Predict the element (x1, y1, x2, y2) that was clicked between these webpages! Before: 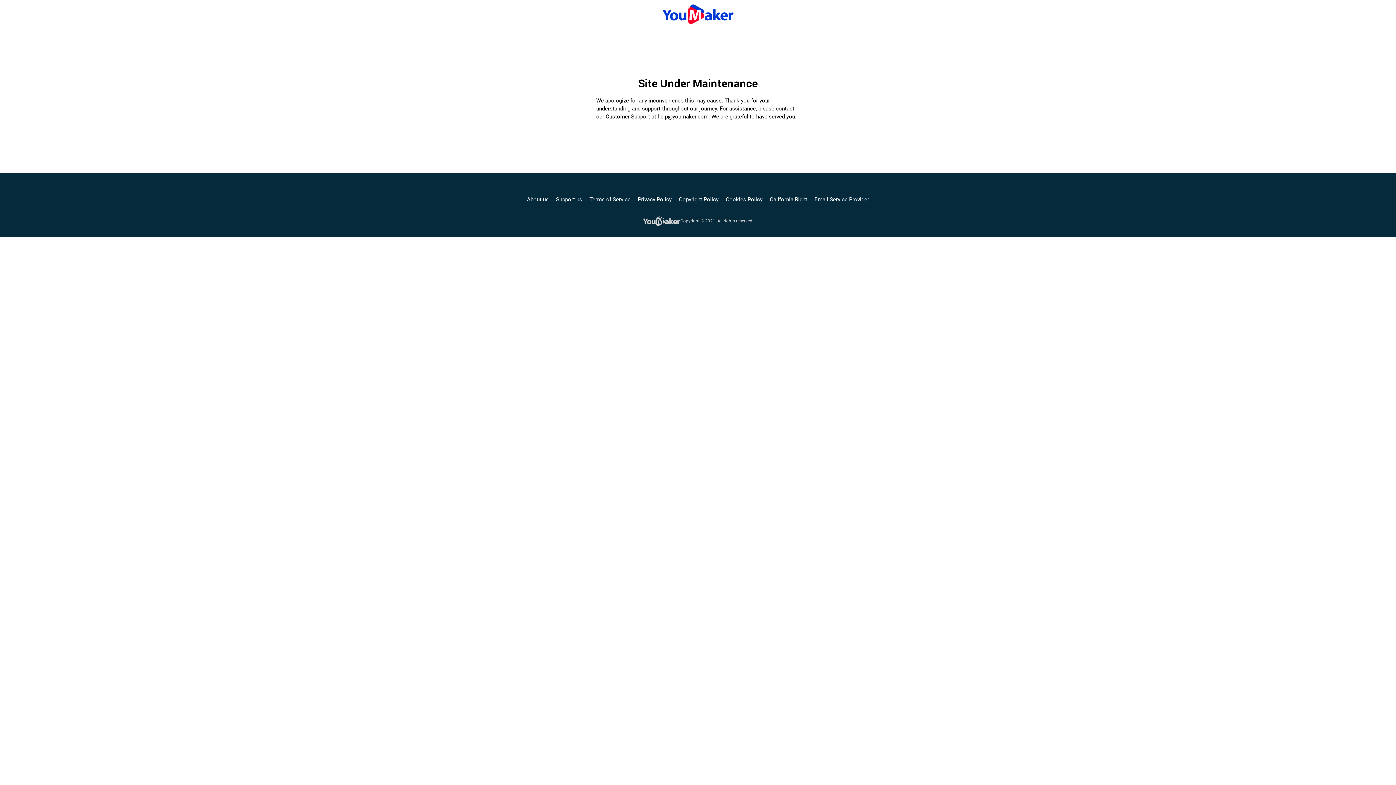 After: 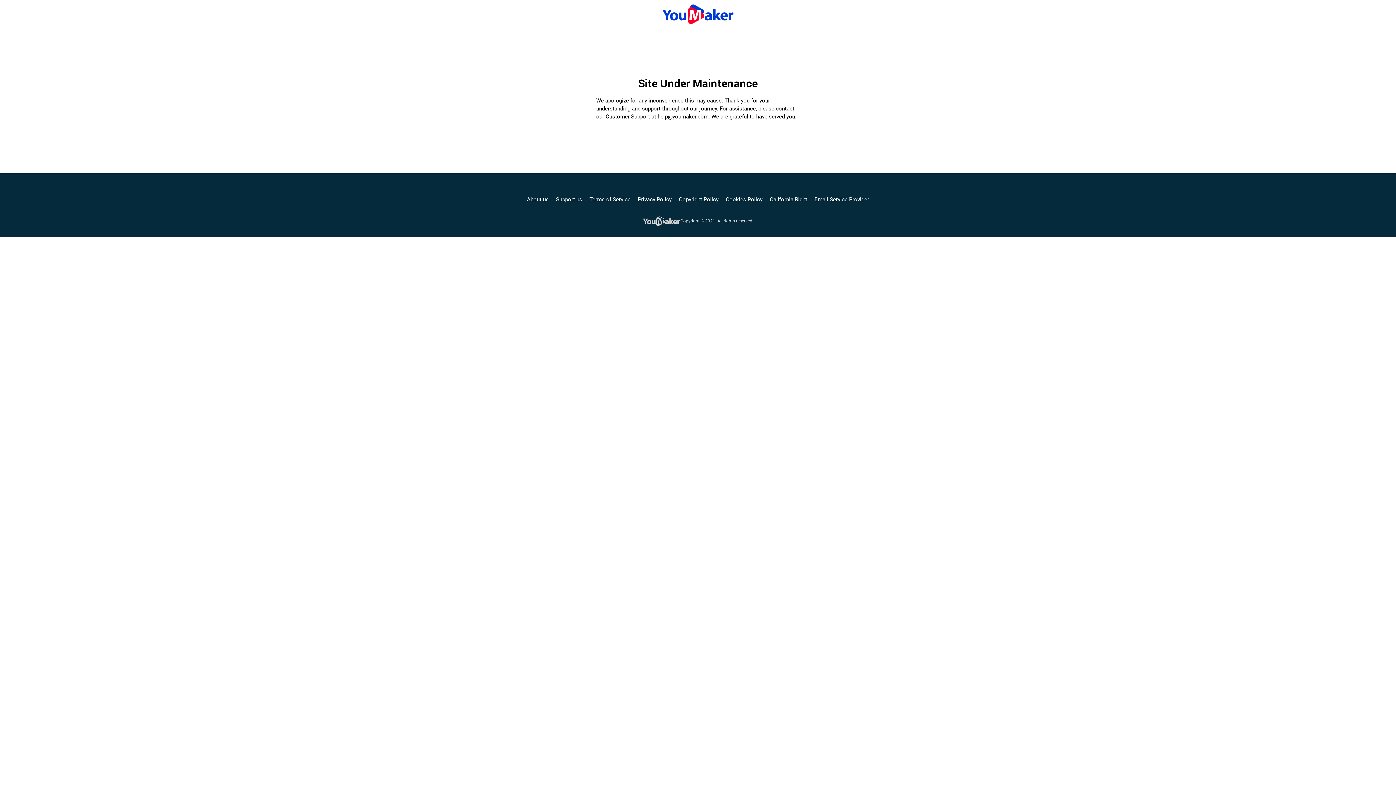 Action: bbox: (814, 195, 869, 203) label: Email Service Provider